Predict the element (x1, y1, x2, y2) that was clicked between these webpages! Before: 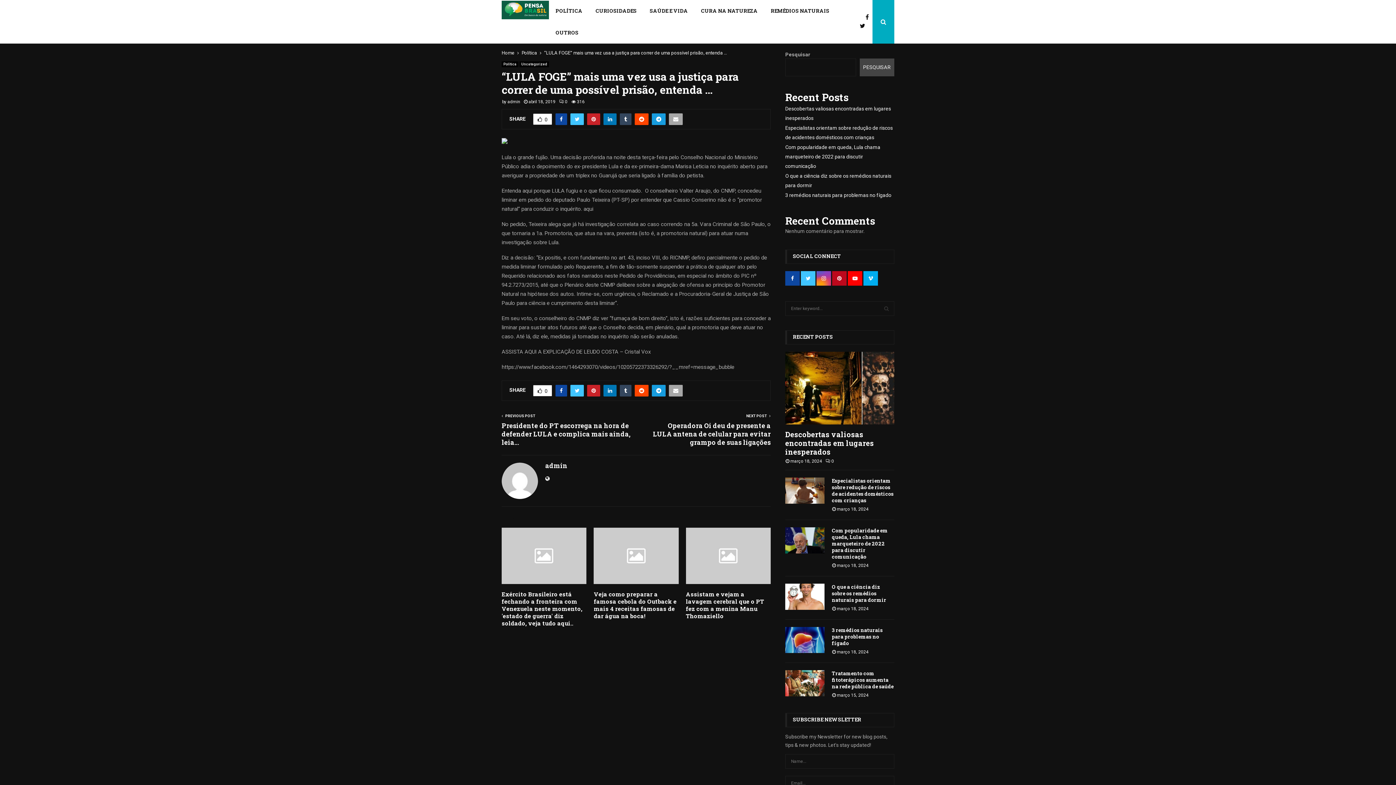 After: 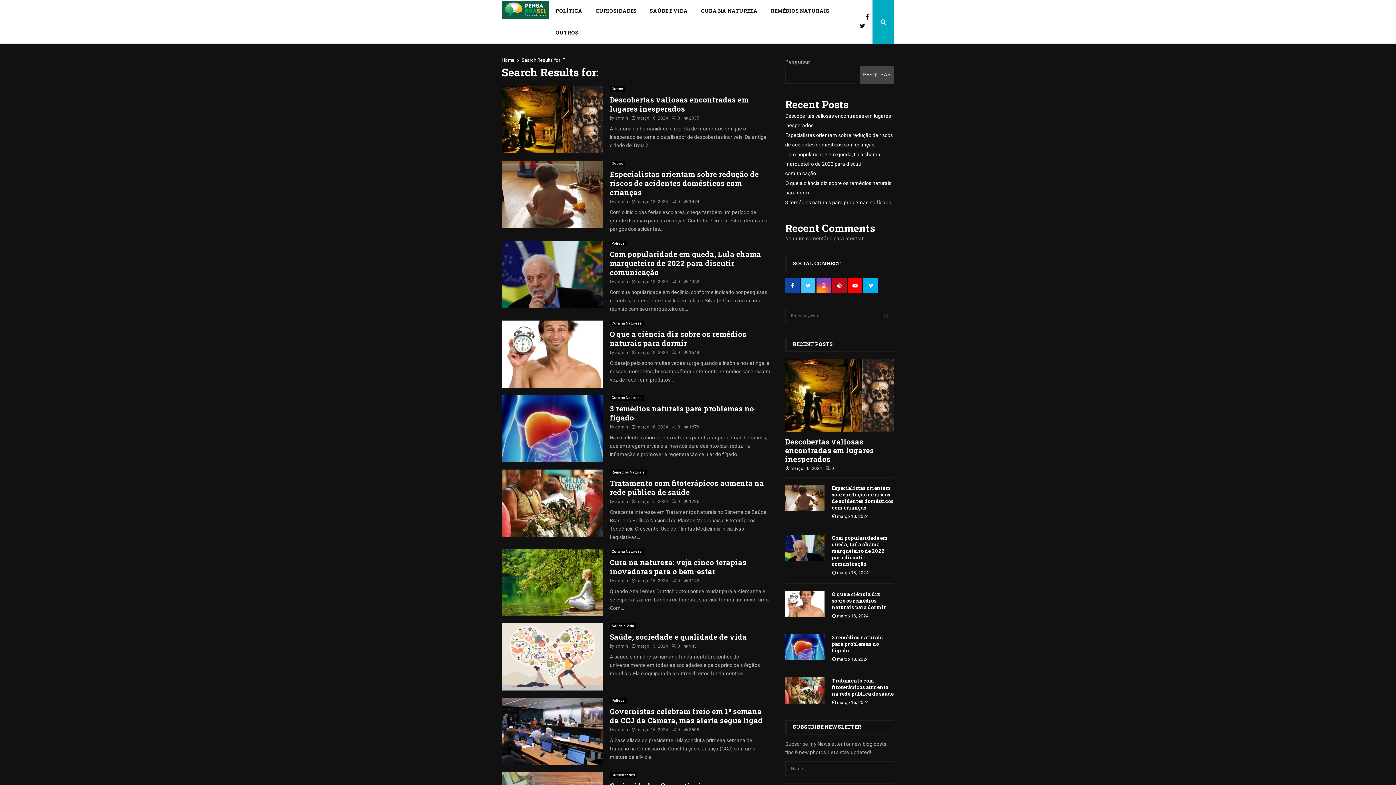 Action: label: SEARCH bbox: (878, 301, 894, 315)